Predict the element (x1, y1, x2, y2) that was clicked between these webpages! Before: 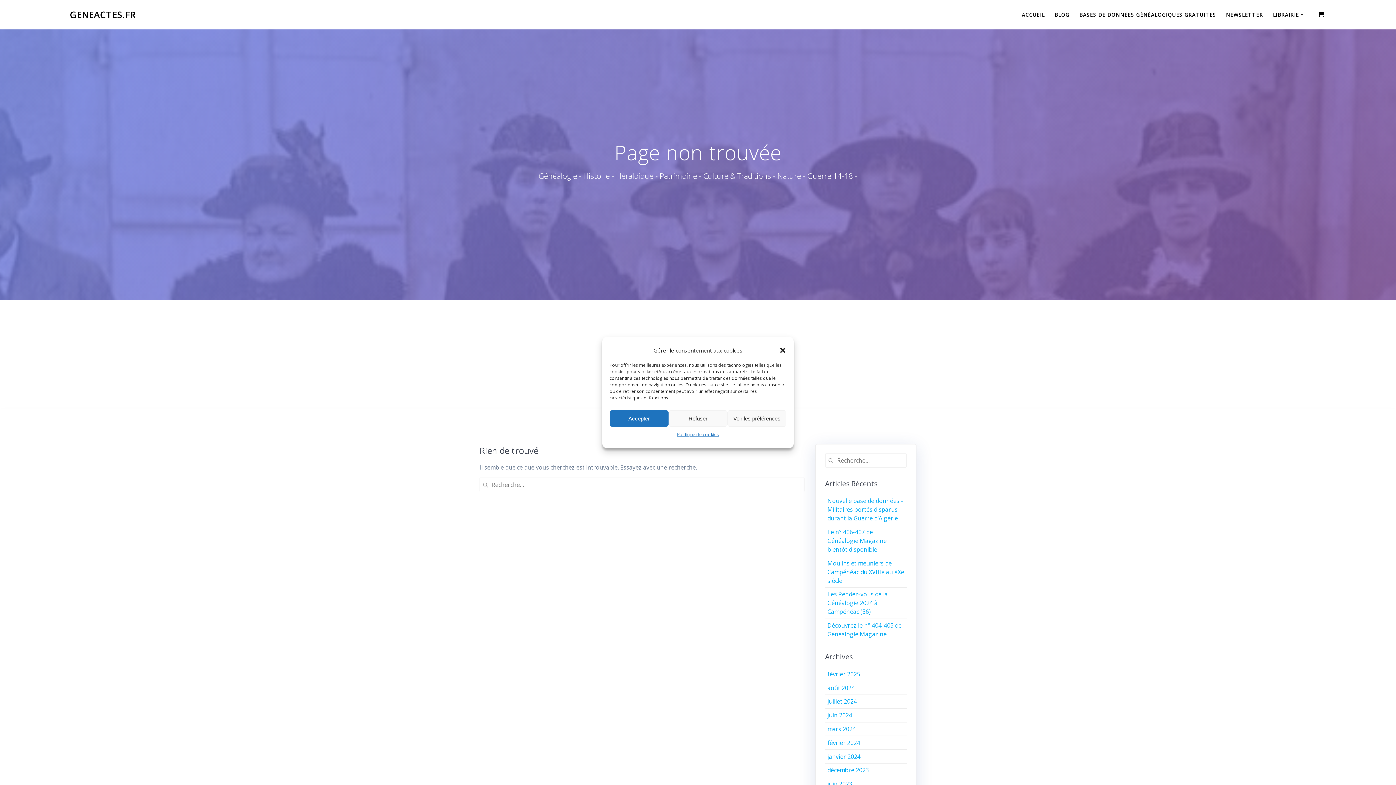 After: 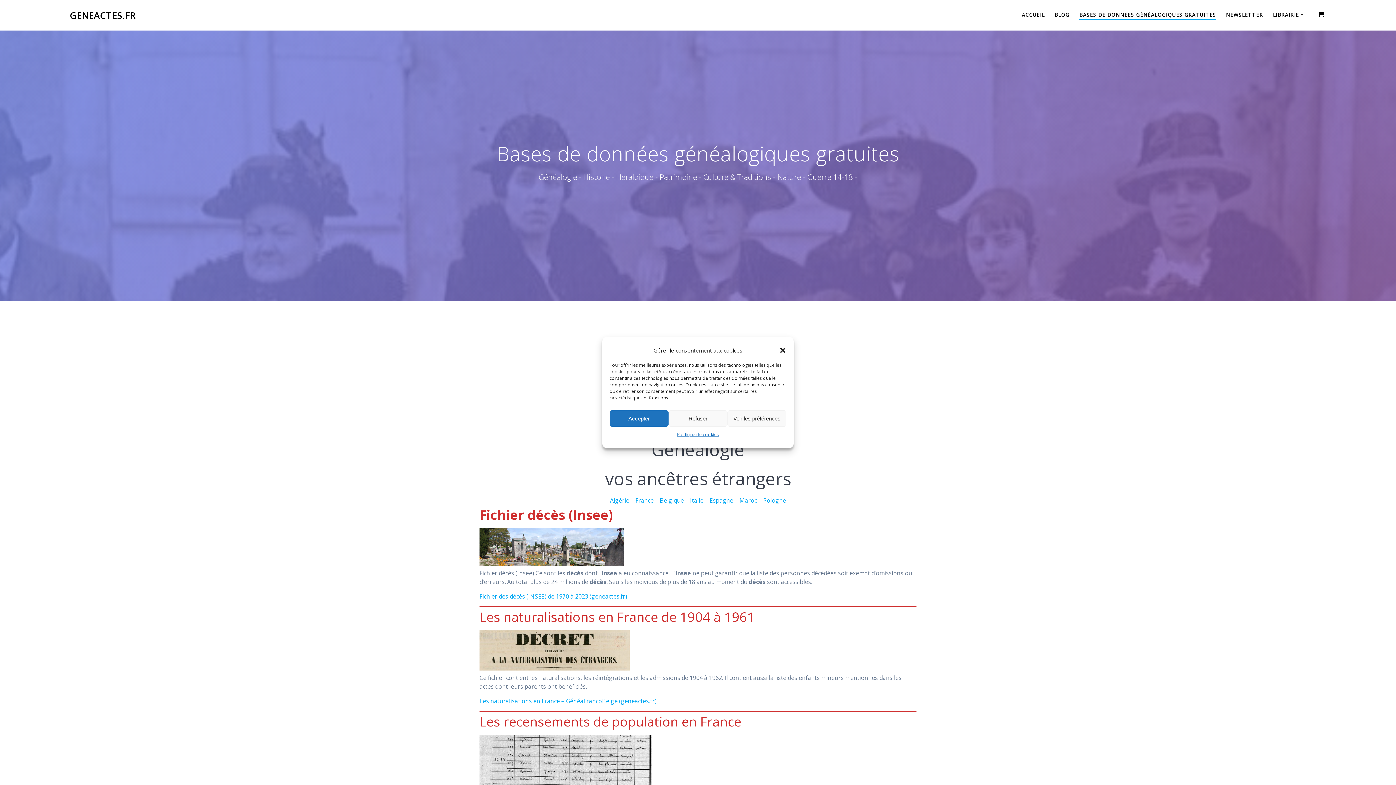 Action: bbox: (1079, 10, 1216, 18) label: BASES DE DONNÉES GÉNÉALOGIQUES GRATUITES